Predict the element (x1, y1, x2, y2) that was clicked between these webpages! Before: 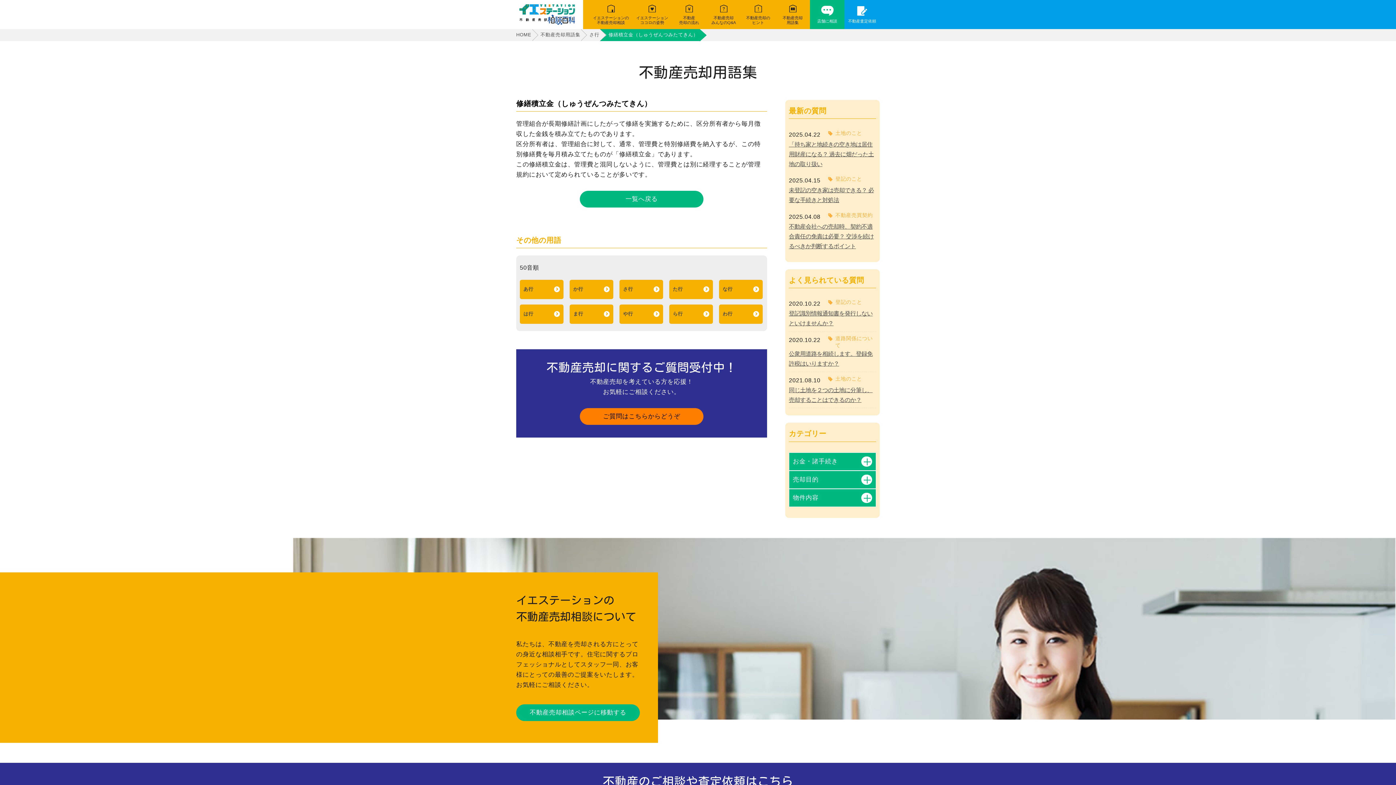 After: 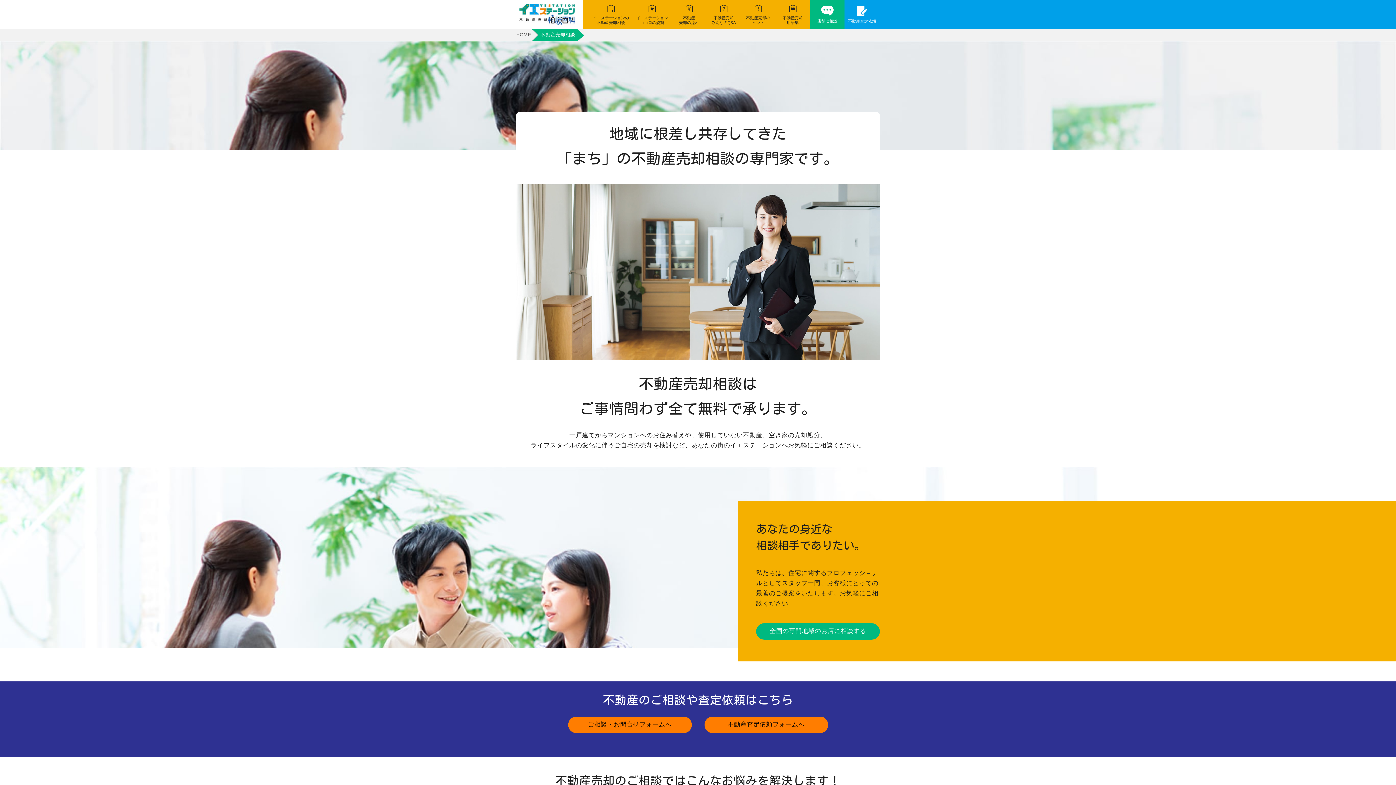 Action: bbox: (589, 0, 632, 29)